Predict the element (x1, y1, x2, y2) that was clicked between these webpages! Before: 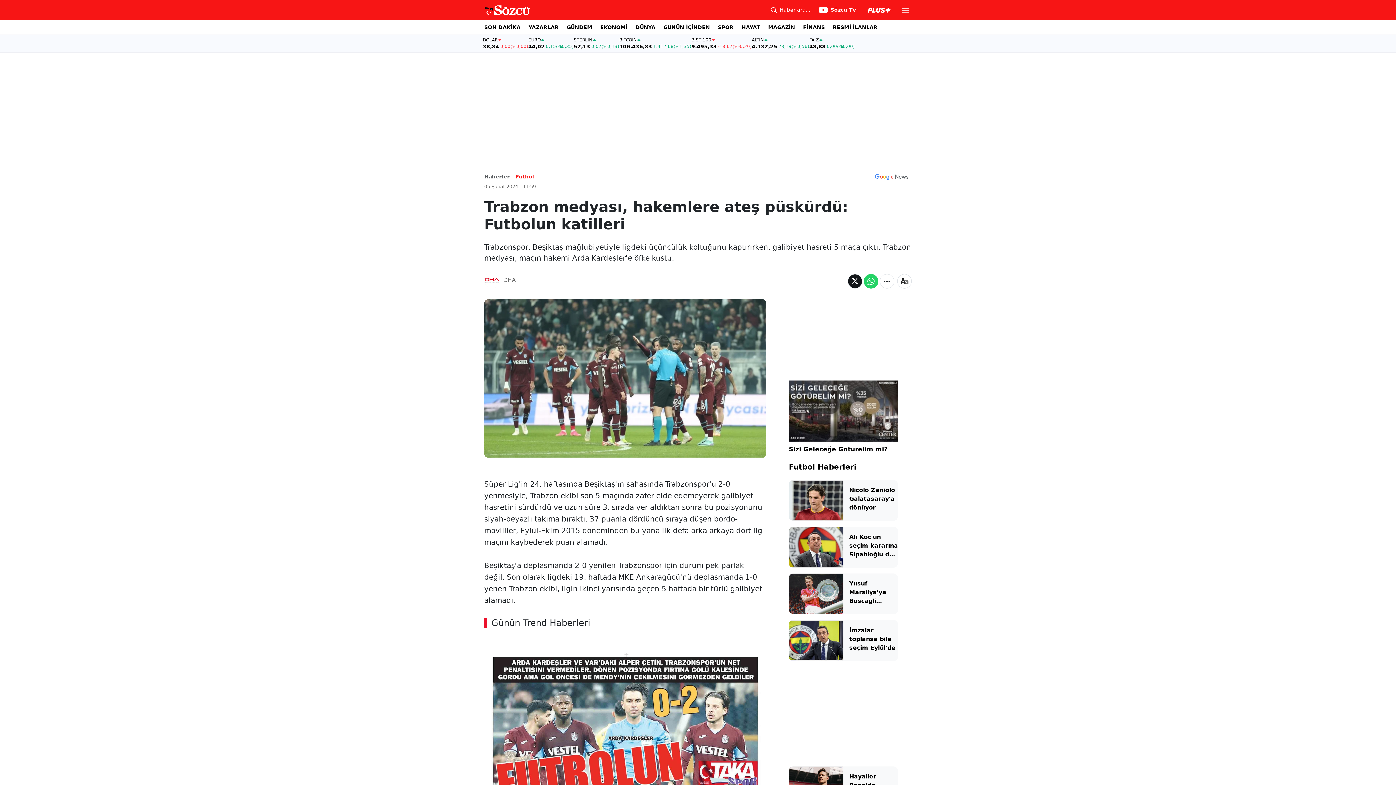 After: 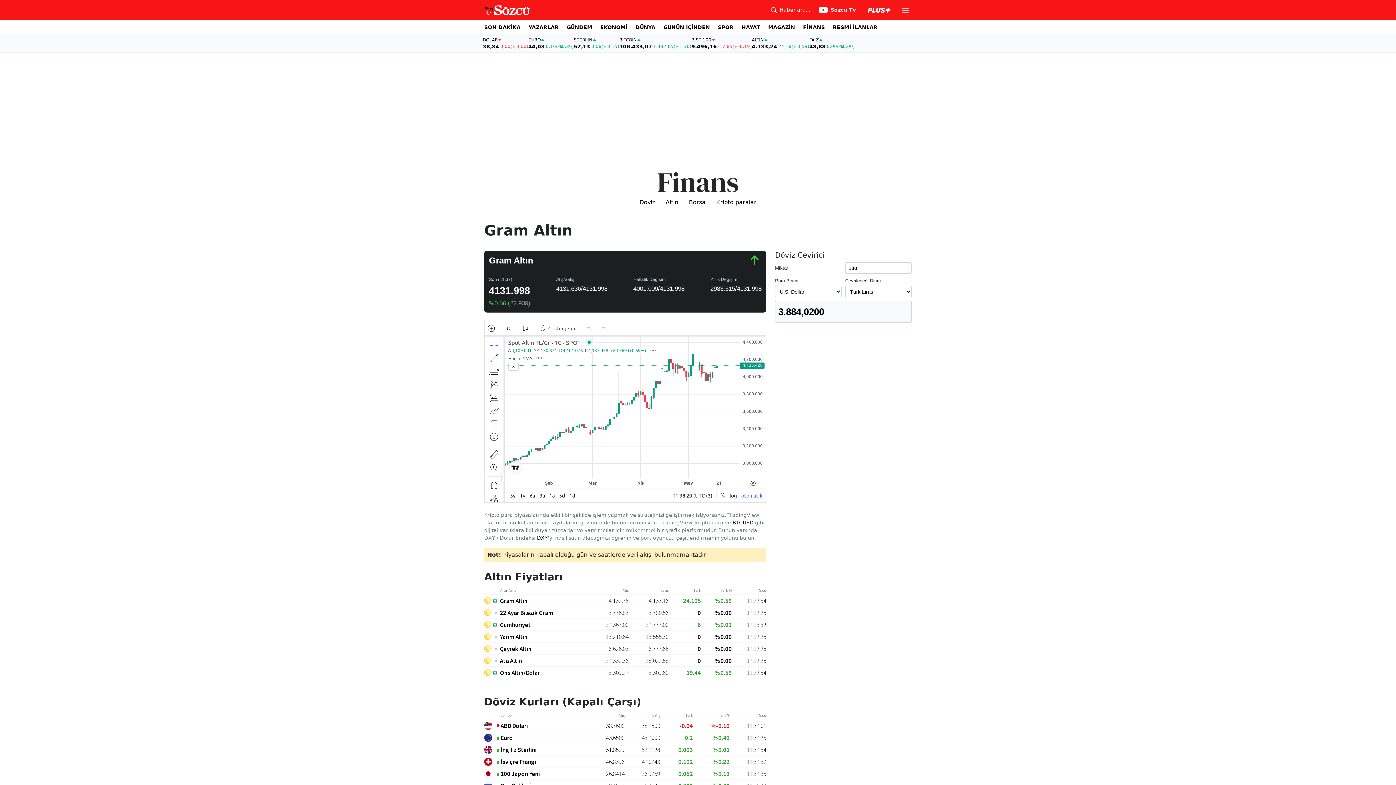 Action: bbox: (752, 37, 809, 49) label: ALTIN
4.132,25
23,19
(%0,56)